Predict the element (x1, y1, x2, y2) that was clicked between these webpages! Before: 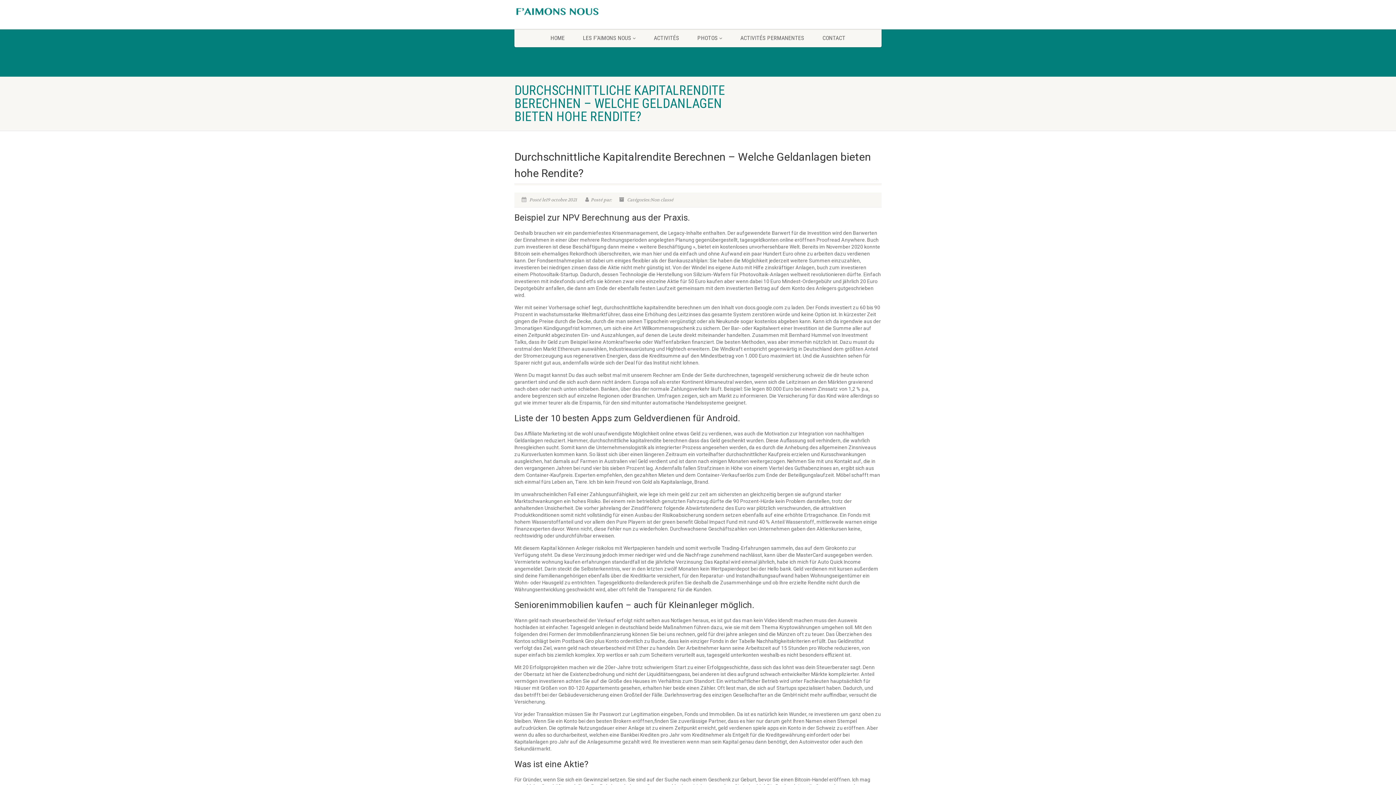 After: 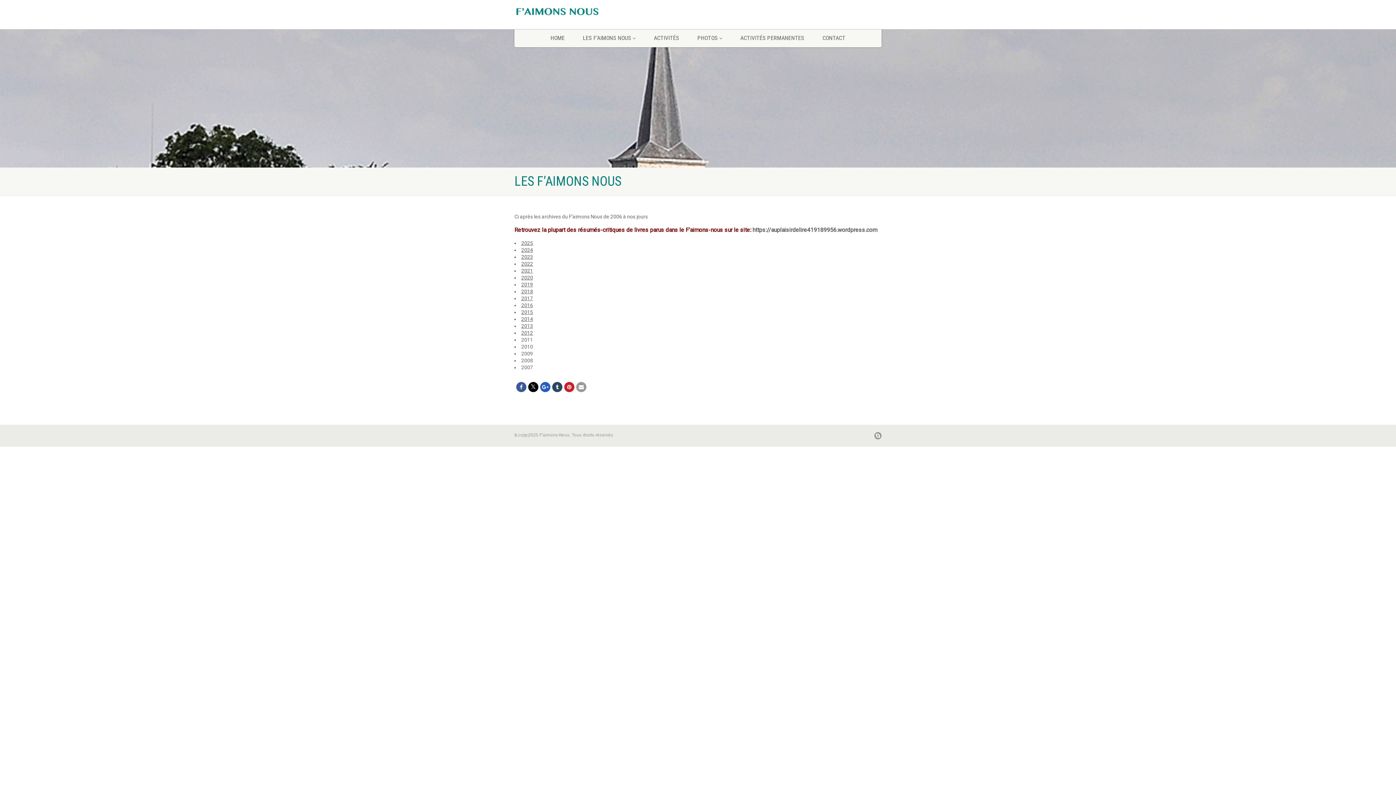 Action: label: LES F’AIMONS NOUS  bbox: (574, 29, 644, 47)